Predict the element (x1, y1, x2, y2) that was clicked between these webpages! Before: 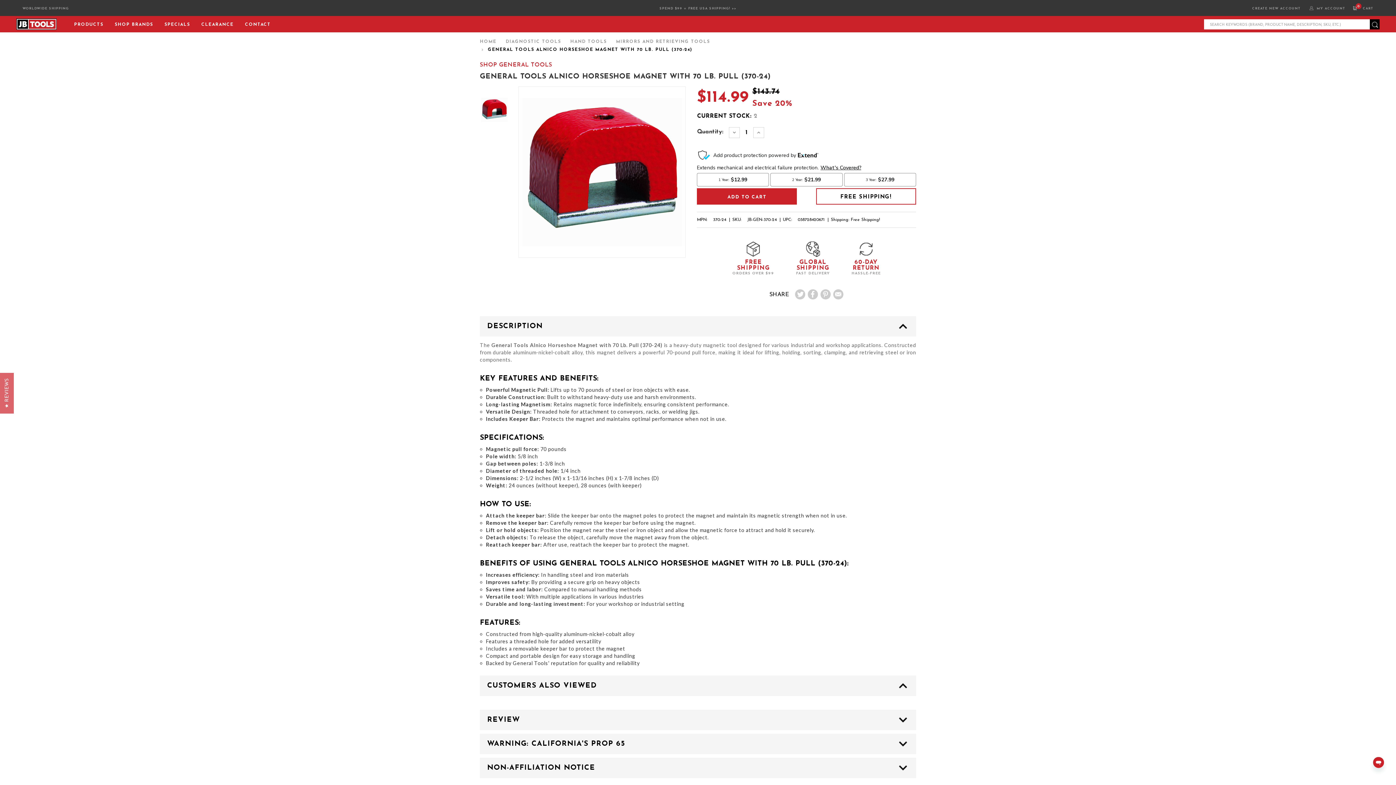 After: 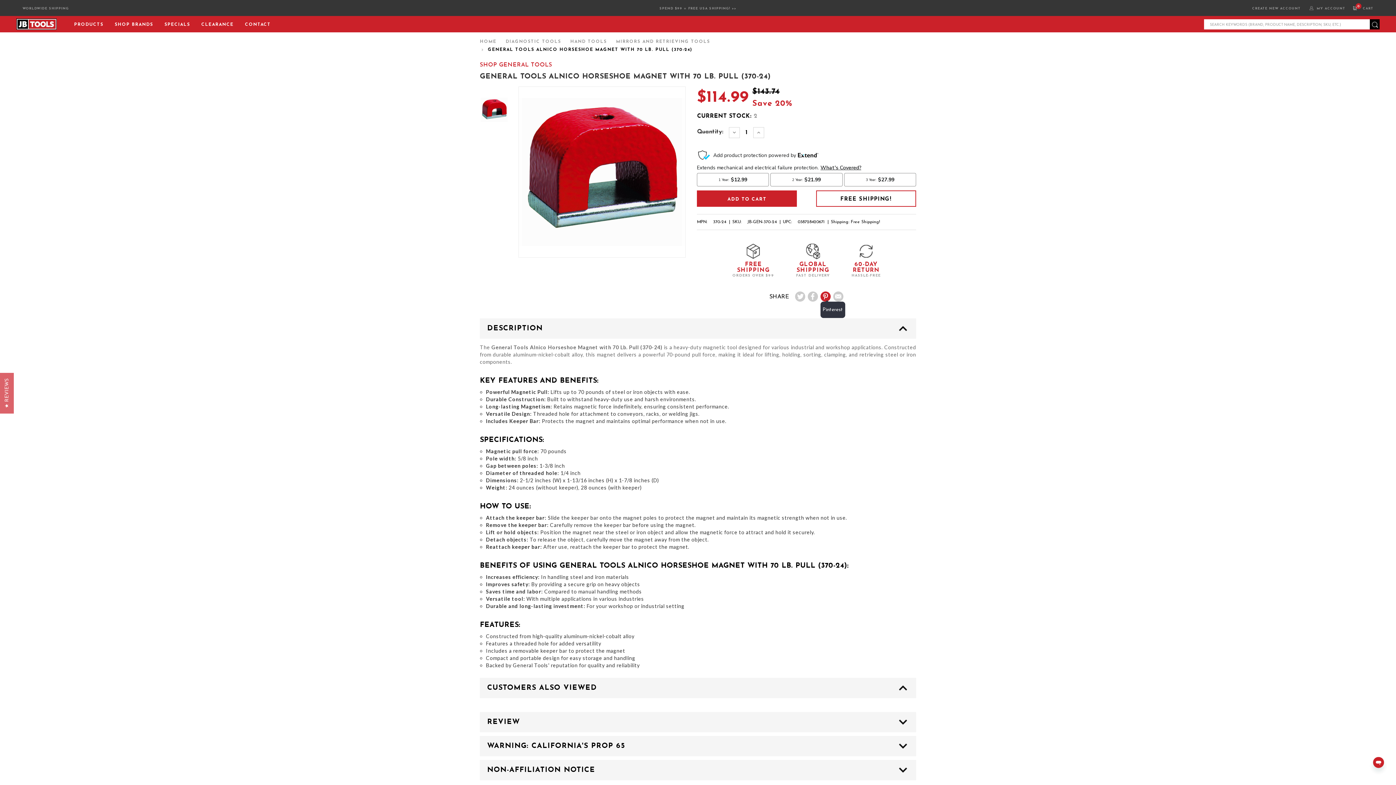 Action: bbox: (820, 289, 830, 299) label: Pinterest